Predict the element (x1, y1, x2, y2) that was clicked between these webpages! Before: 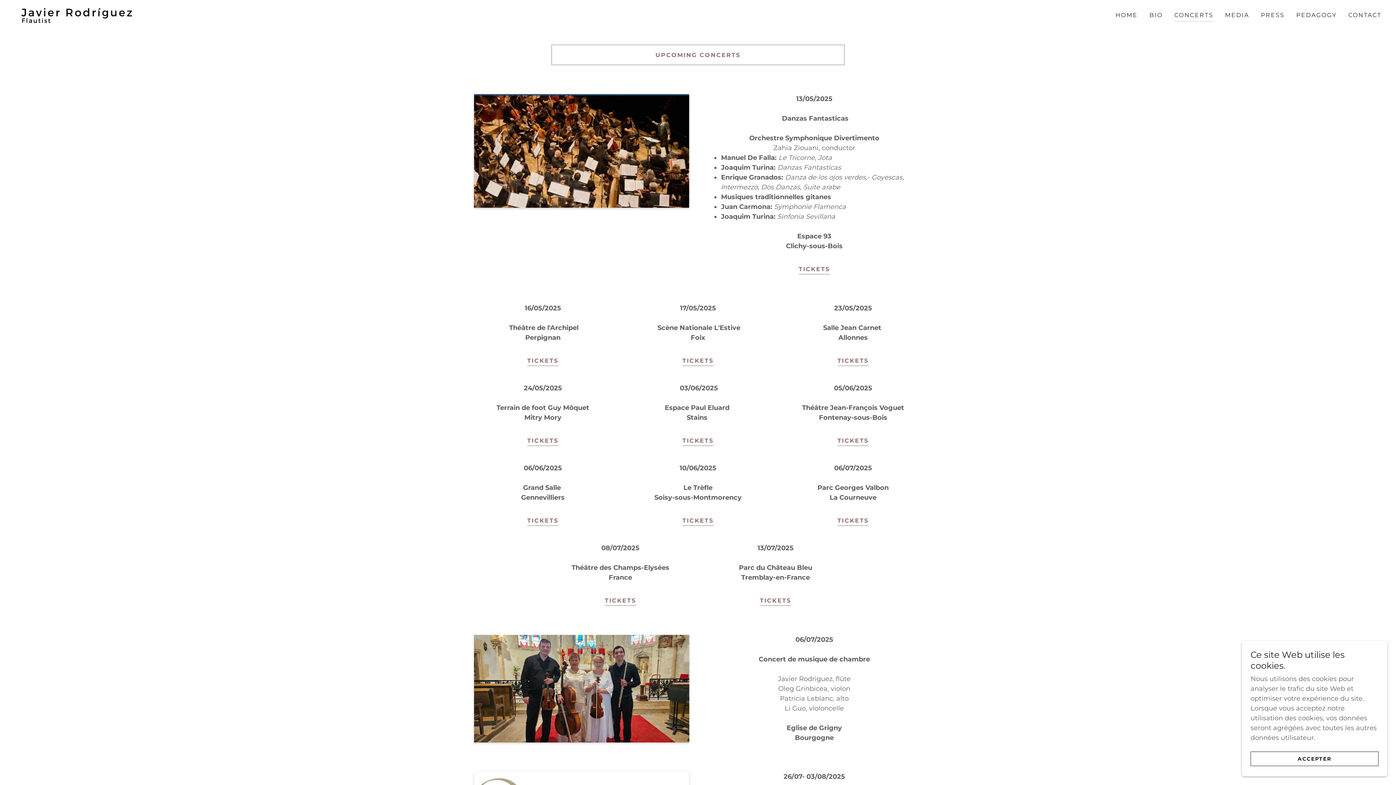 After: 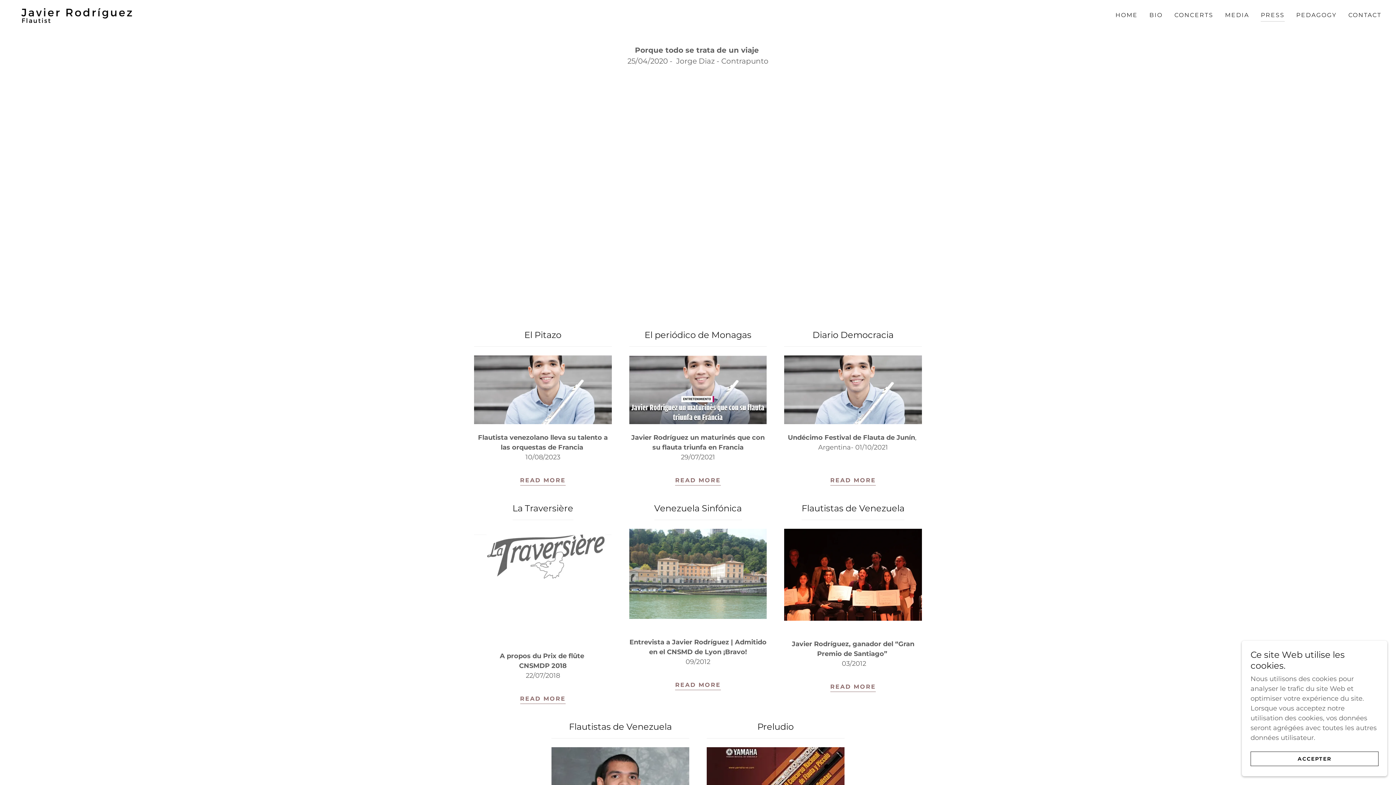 Action: bbox: (1258, 8, 1287, 21) label: PRESS